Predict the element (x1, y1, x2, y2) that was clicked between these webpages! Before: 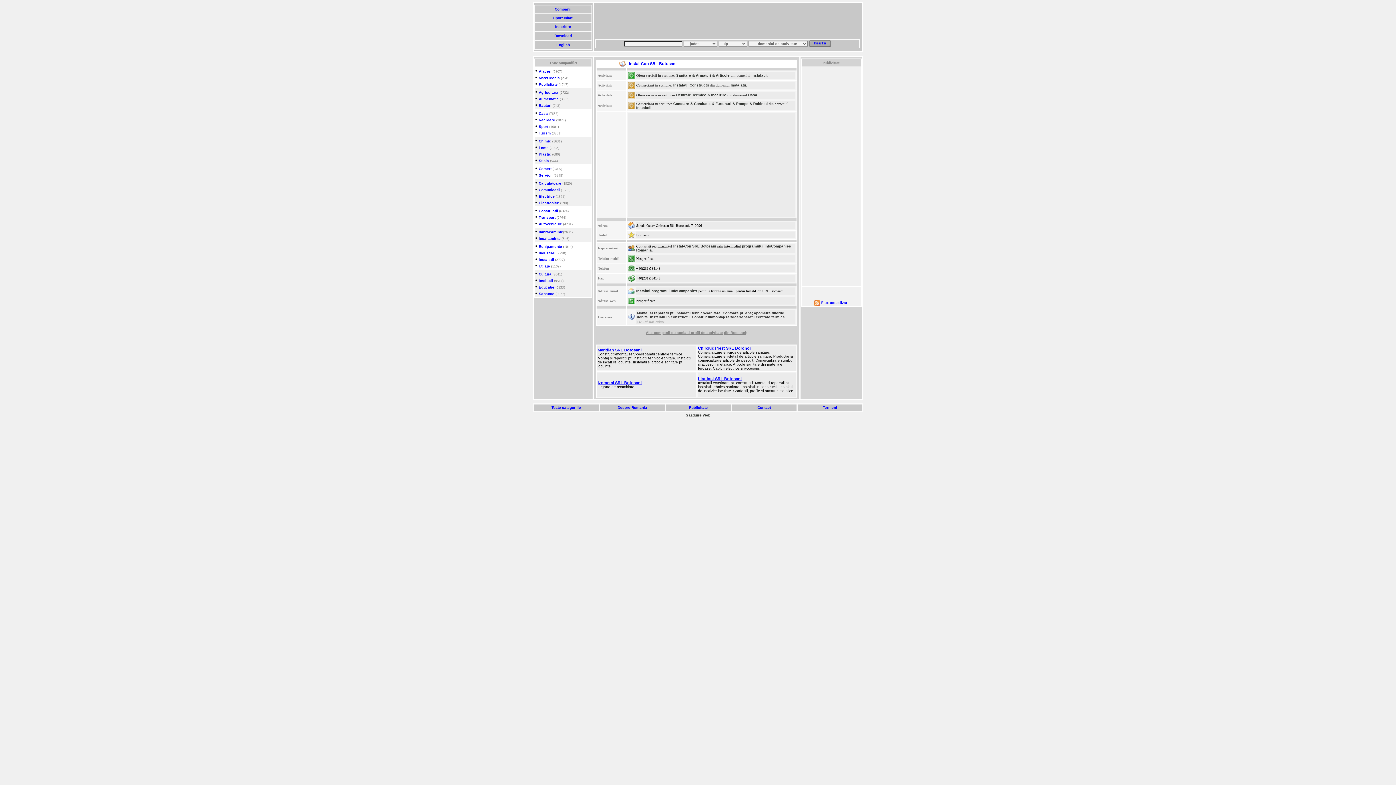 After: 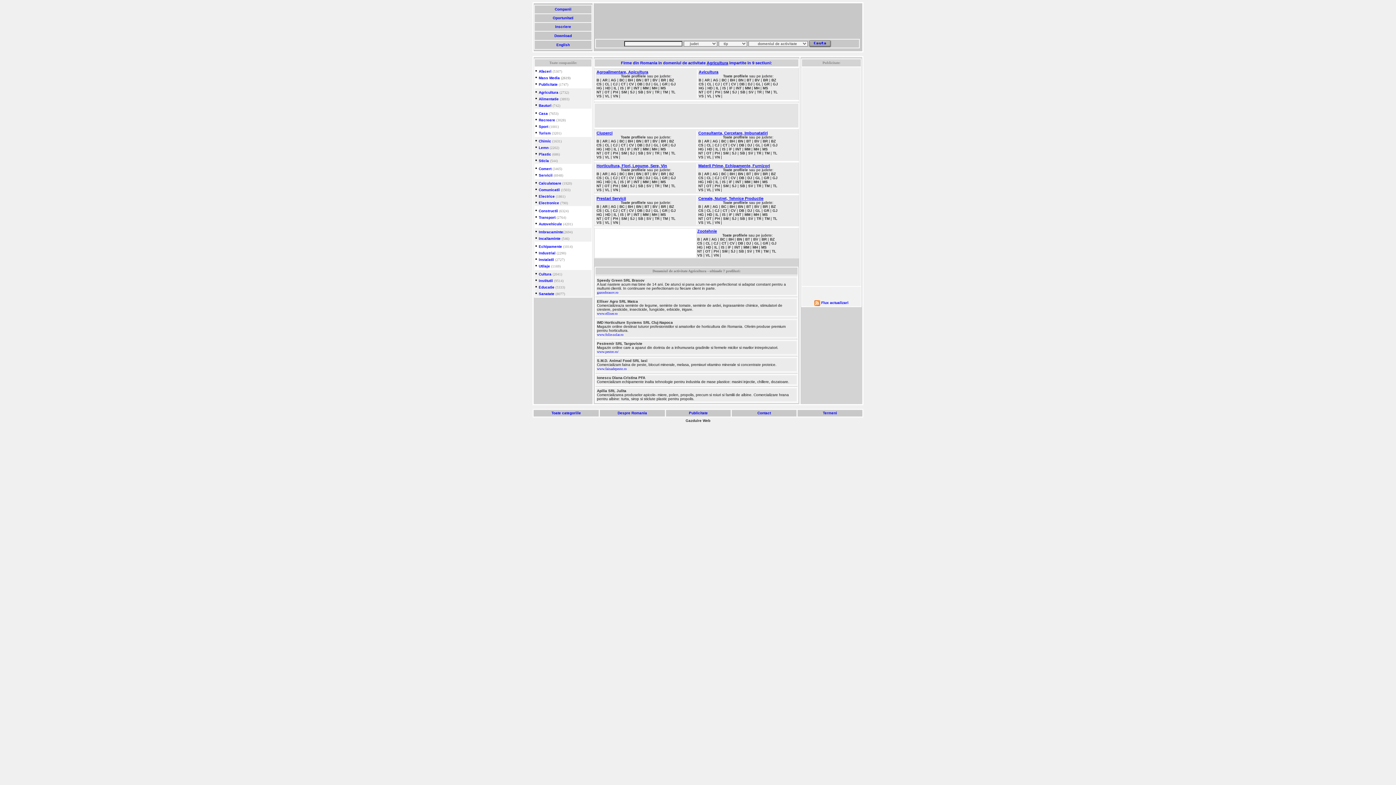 Action: label: Agricultura bbox: (538, 90, 558, 94)